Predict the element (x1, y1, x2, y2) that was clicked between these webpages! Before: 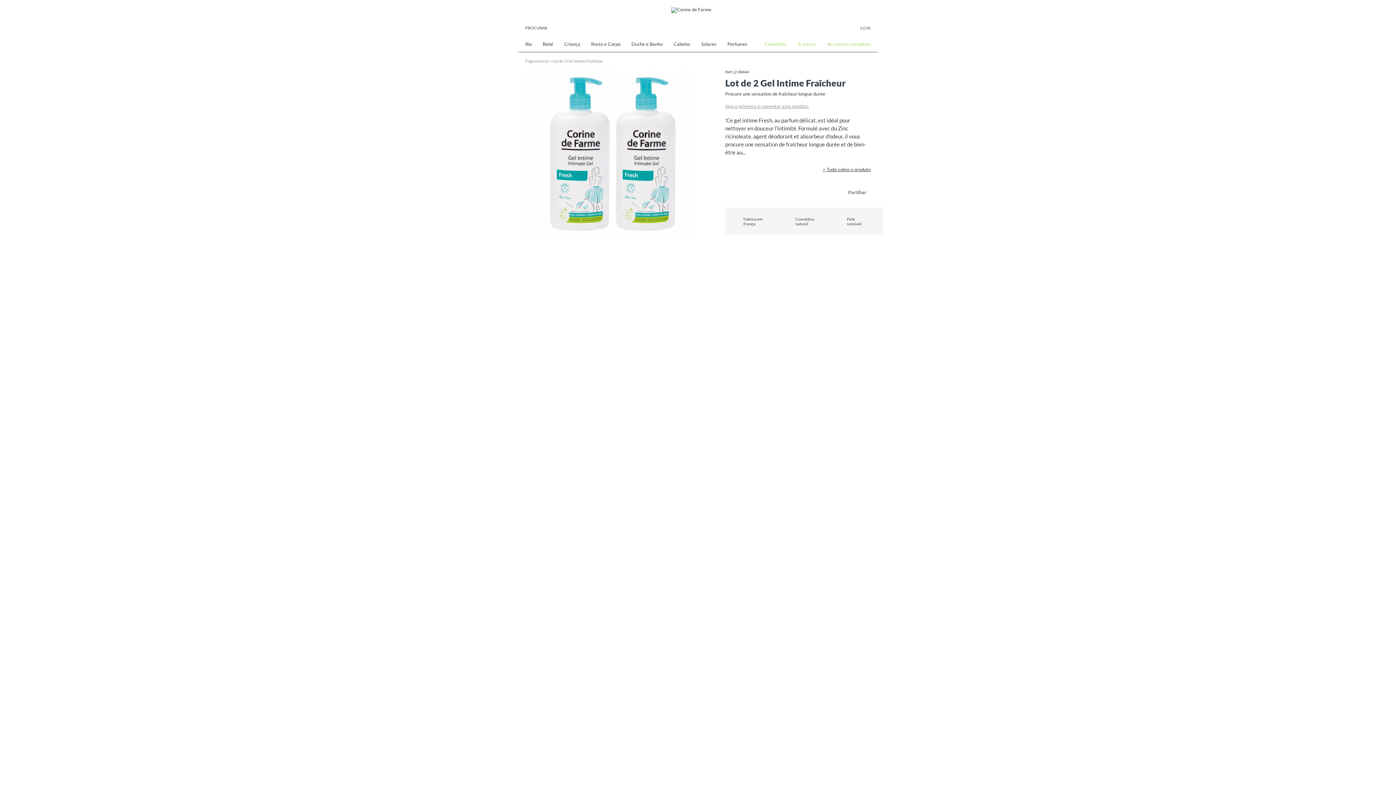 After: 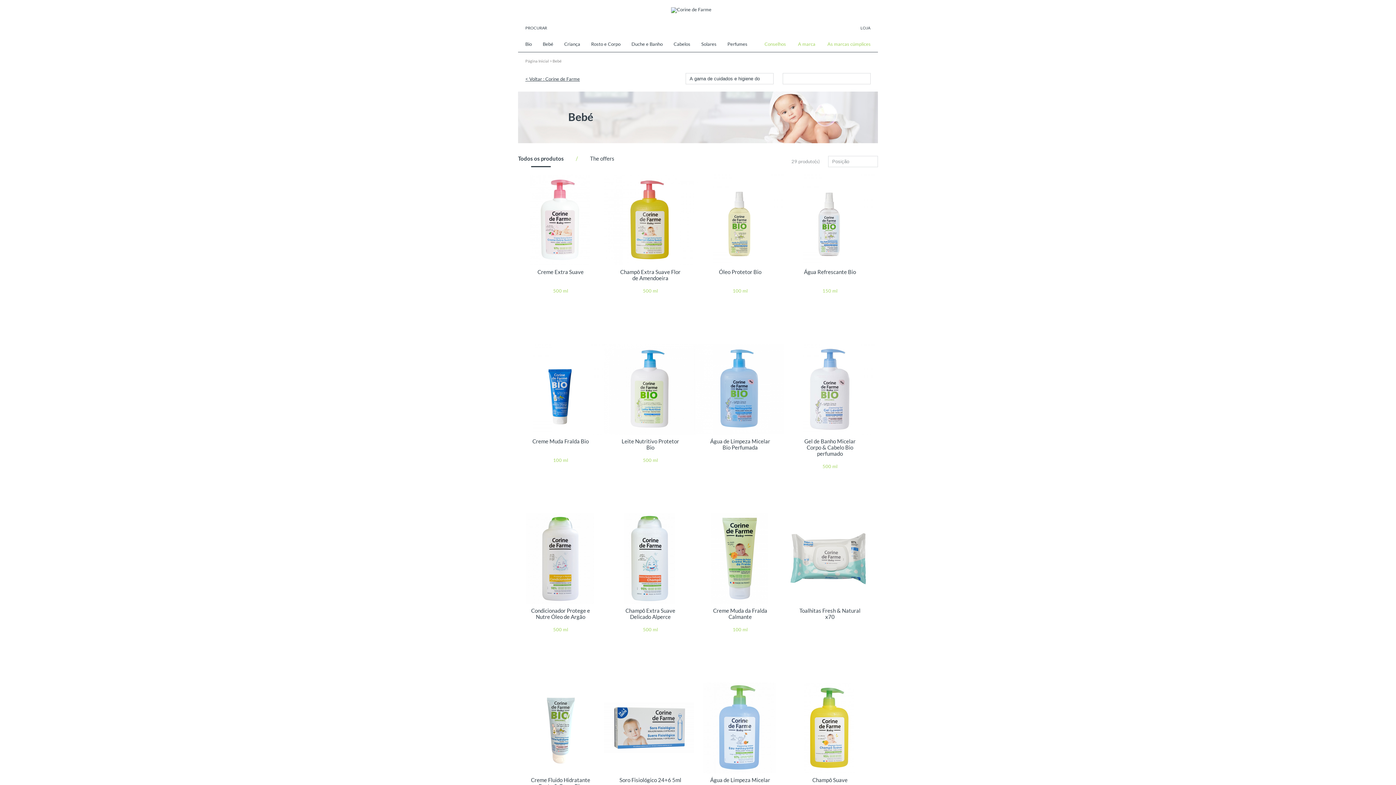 Action: bbox: (537, 37, 558, 52) label: Bebé